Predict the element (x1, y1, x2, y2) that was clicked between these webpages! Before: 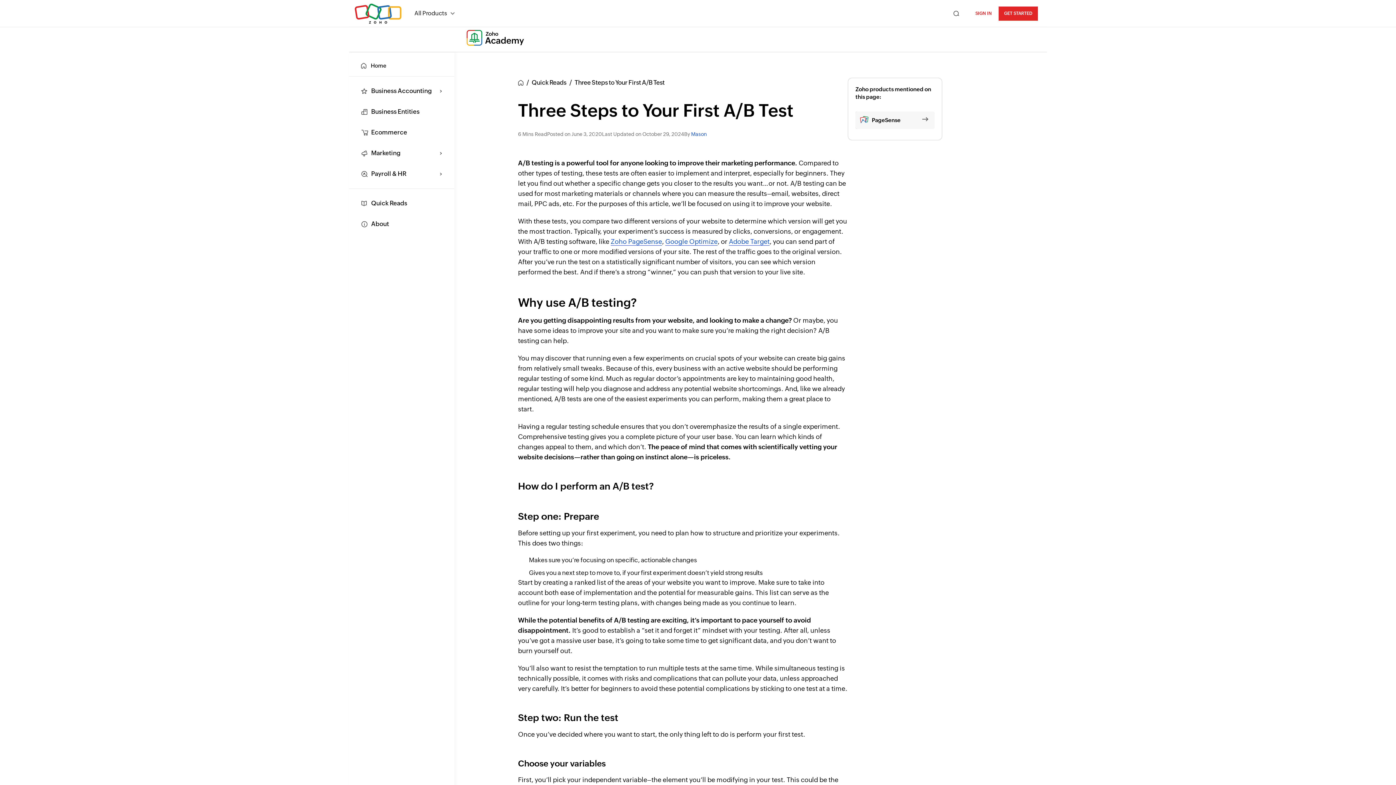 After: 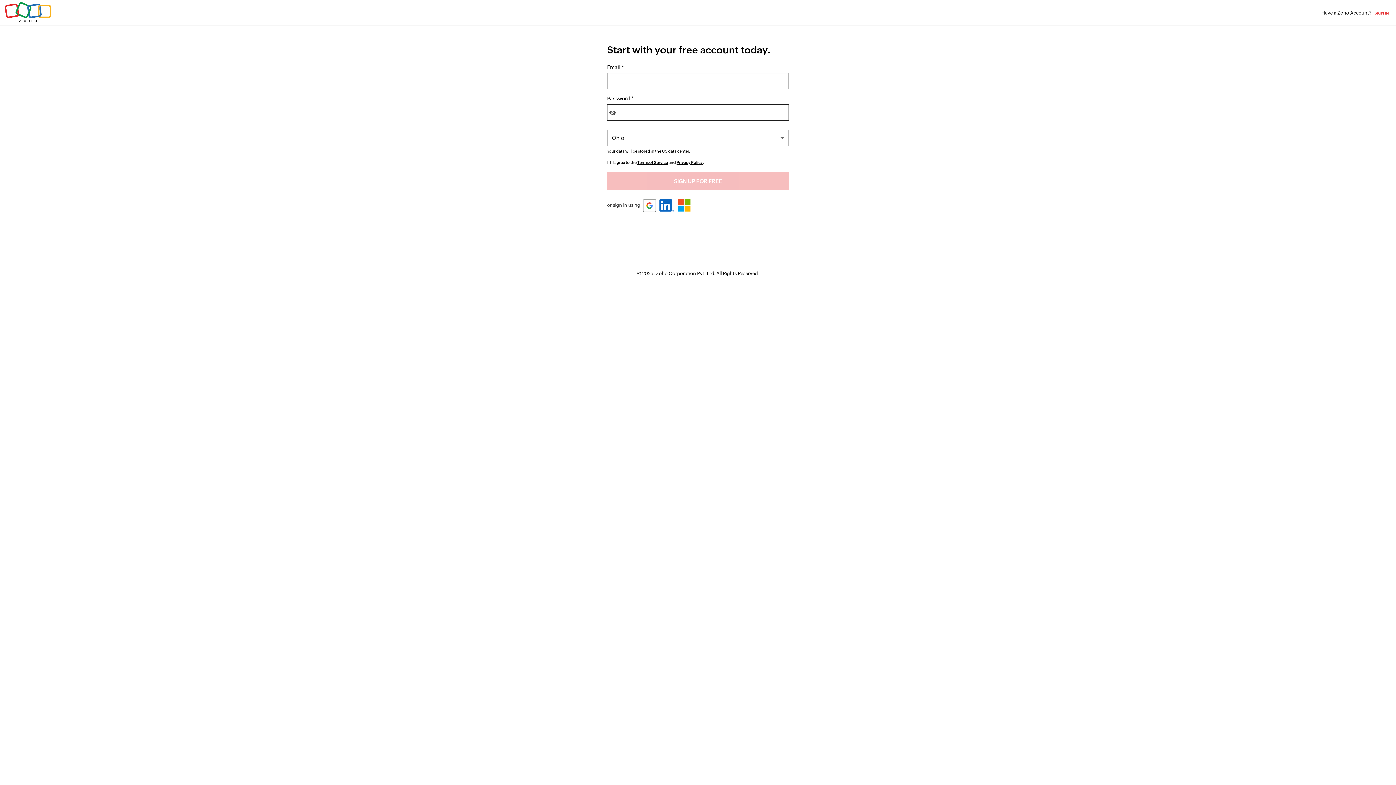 Action: bbox: (998, 6, 1038, 20) label: GET STARTED